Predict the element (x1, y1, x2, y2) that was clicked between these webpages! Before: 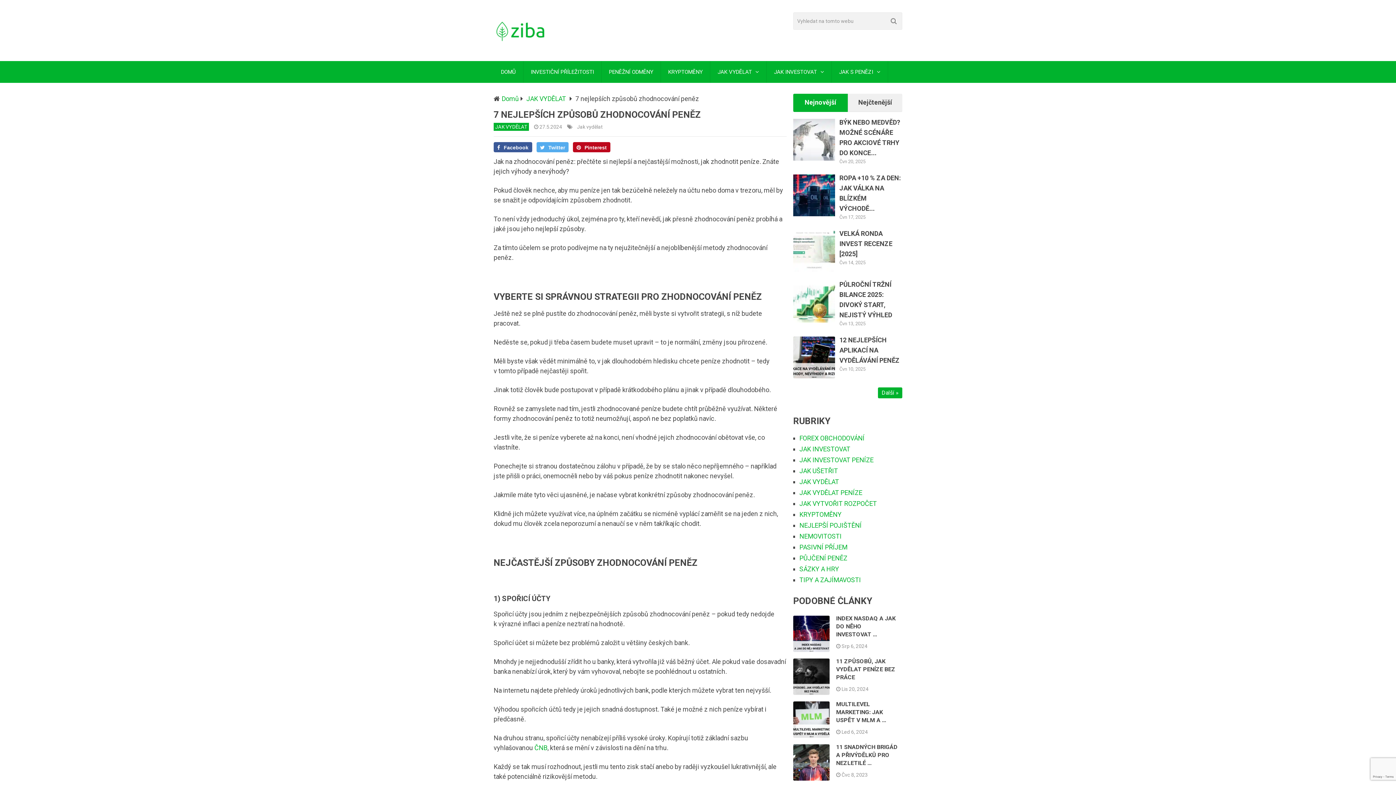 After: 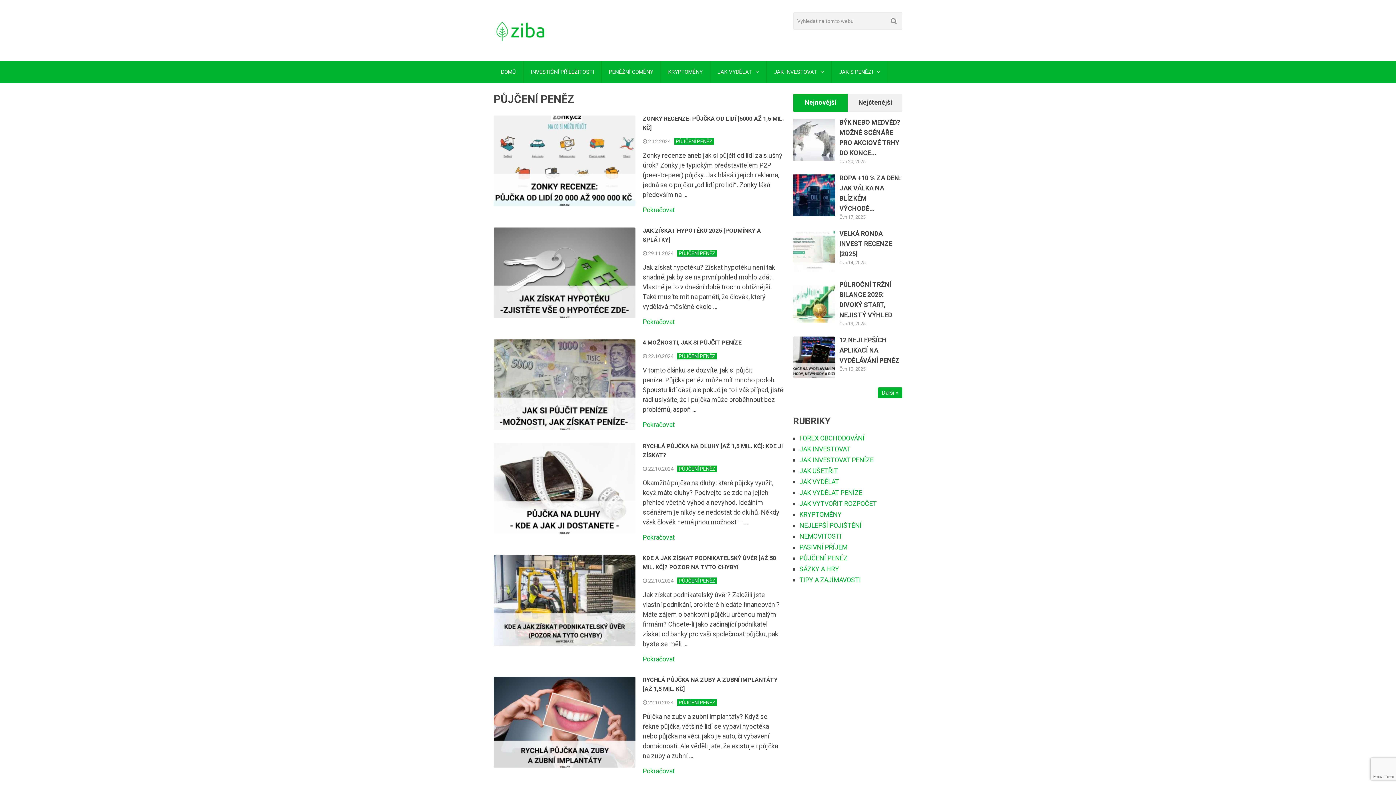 Action: label: PŮJČENÍ PENĚZ bbox: (799, 554, 847, 562)